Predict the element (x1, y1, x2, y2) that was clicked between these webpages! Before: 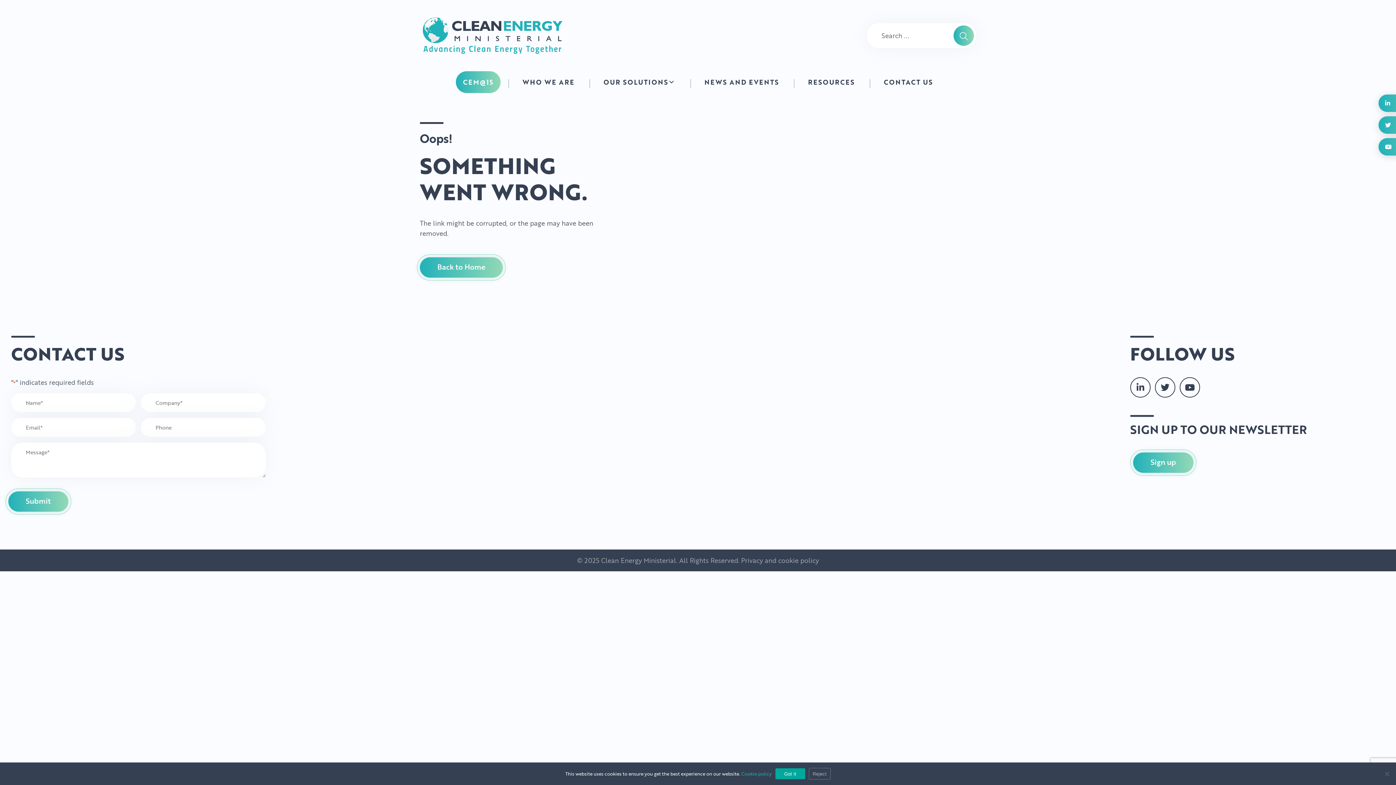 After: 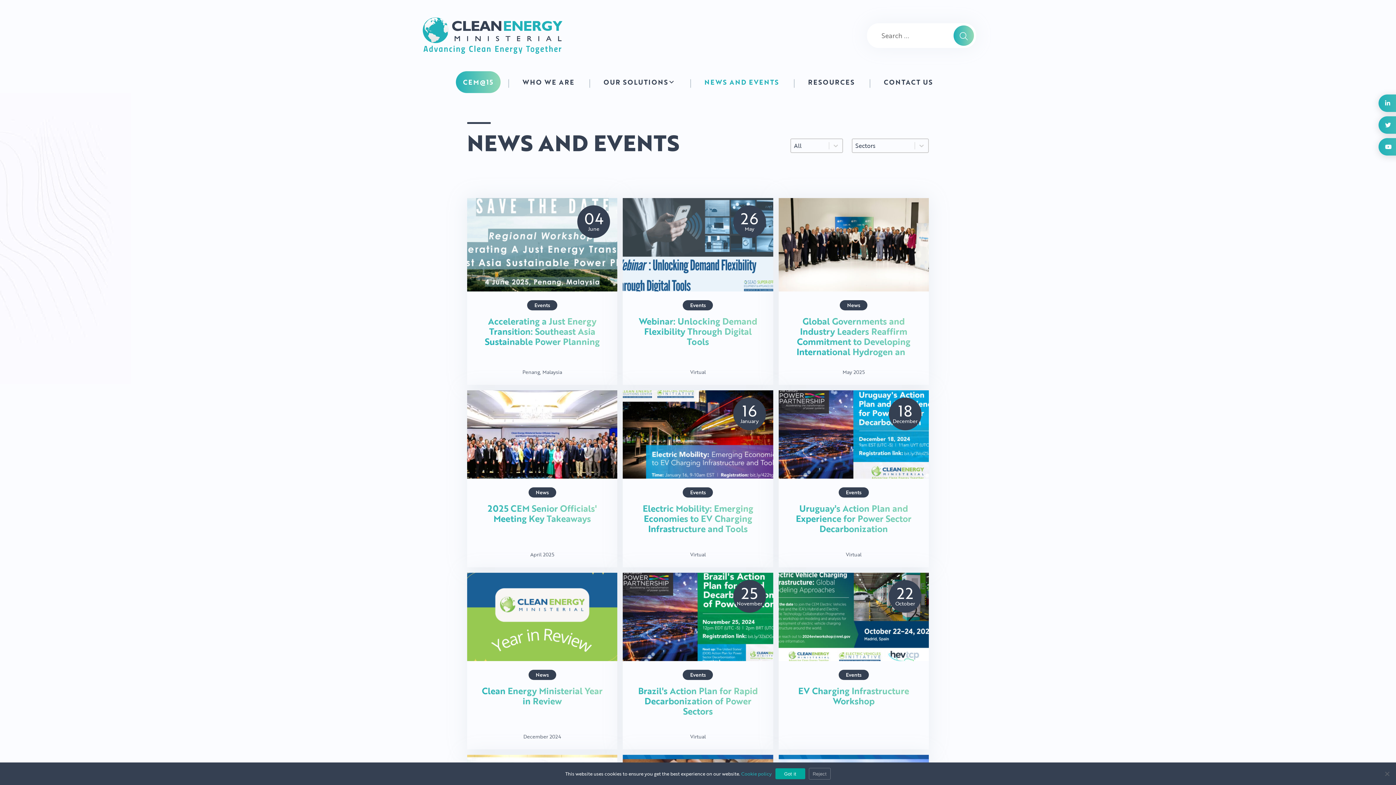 Action: label: NEWS AND EVENTS bbox: (697, 71, 786, 93)